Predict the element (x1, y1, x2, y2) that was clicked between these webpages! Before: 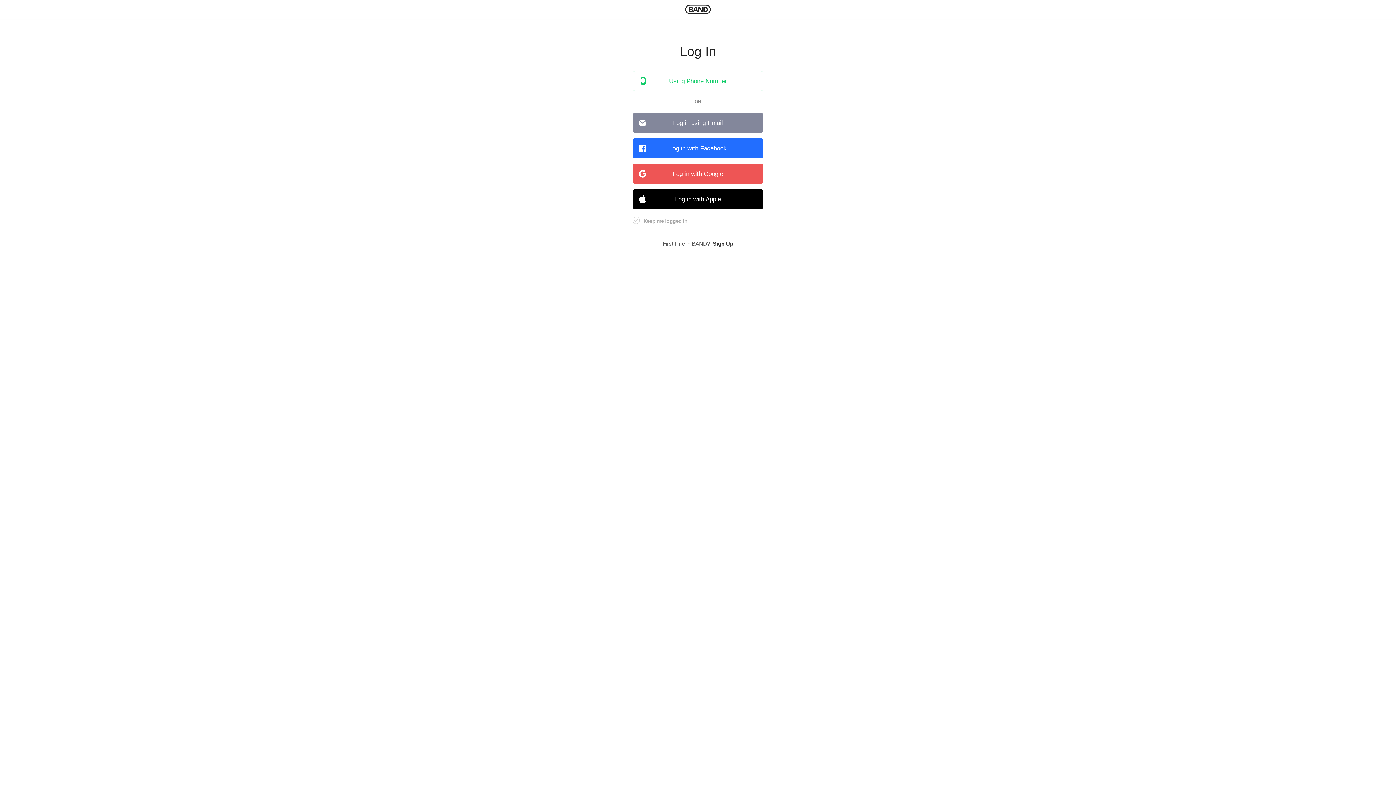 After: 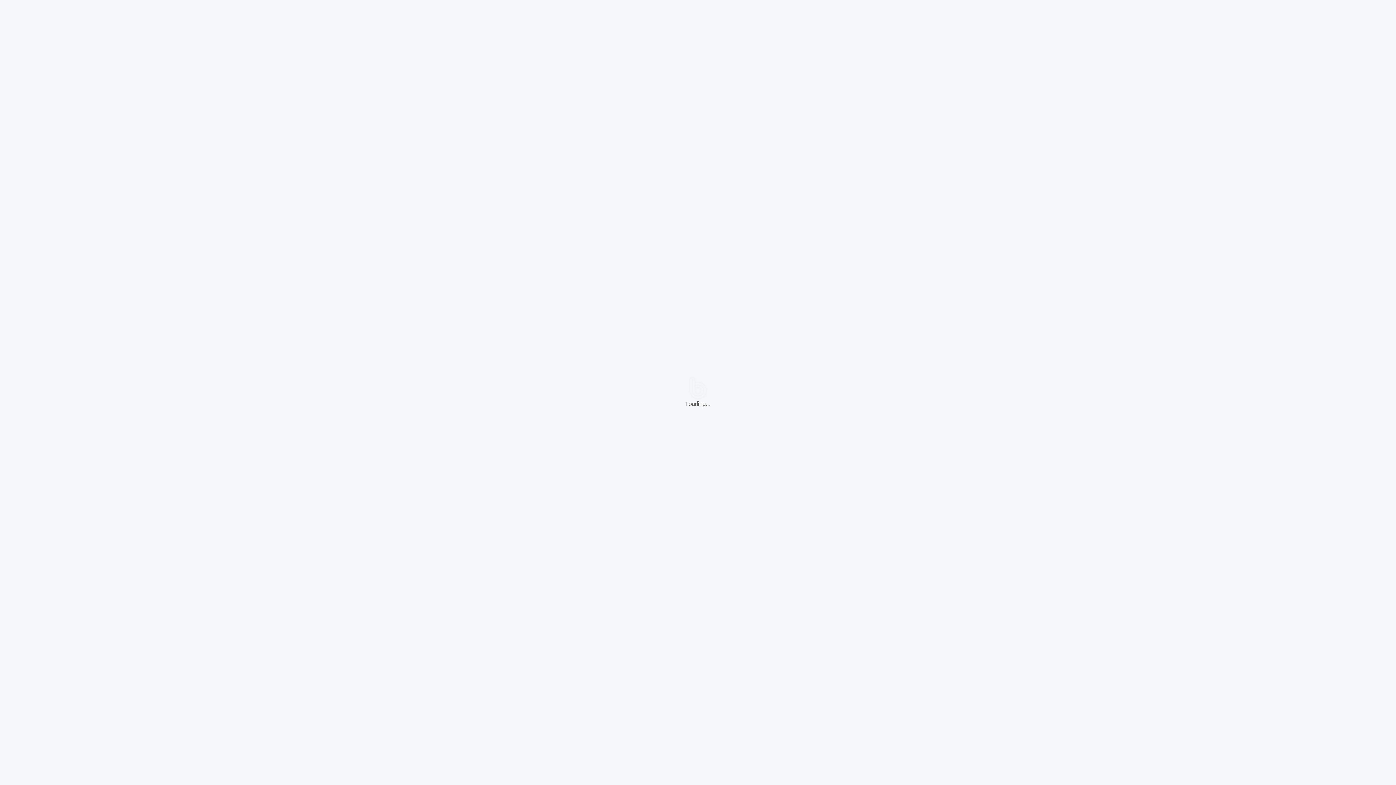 Action: bbox: (685, 4, 710, 14) label: BAND